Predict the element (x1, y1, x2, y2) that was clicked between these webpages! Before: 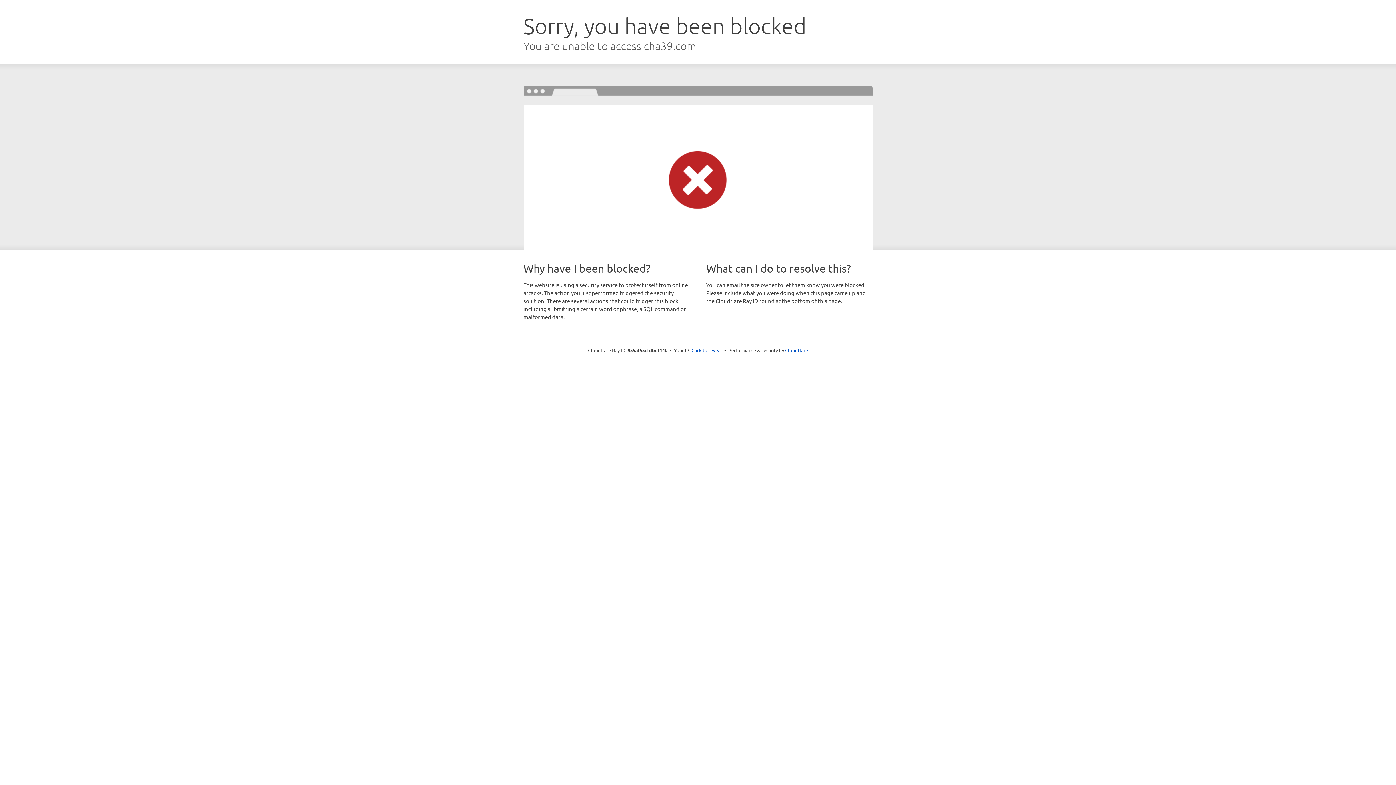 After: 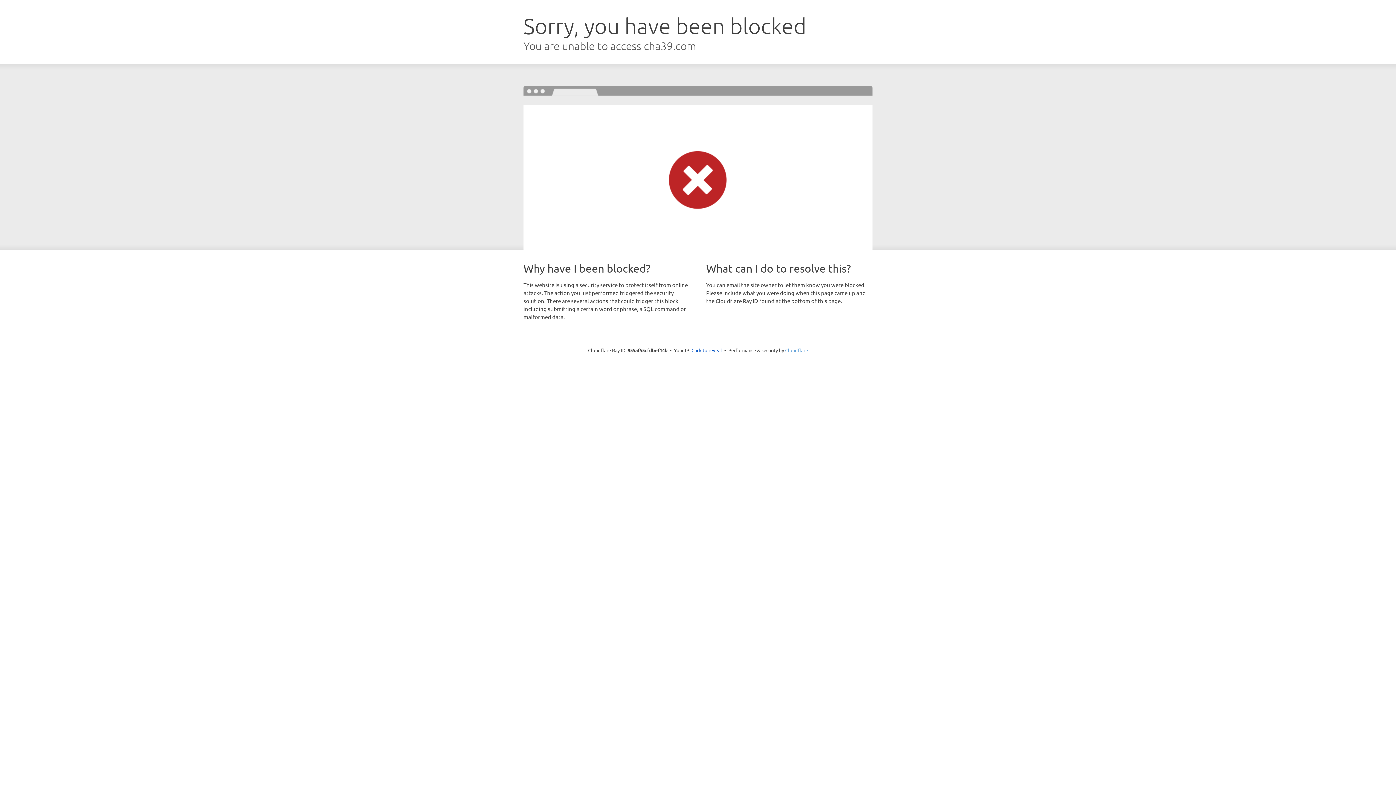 Action: bbox: (785, 347, 808, 353) label: Cloudflare